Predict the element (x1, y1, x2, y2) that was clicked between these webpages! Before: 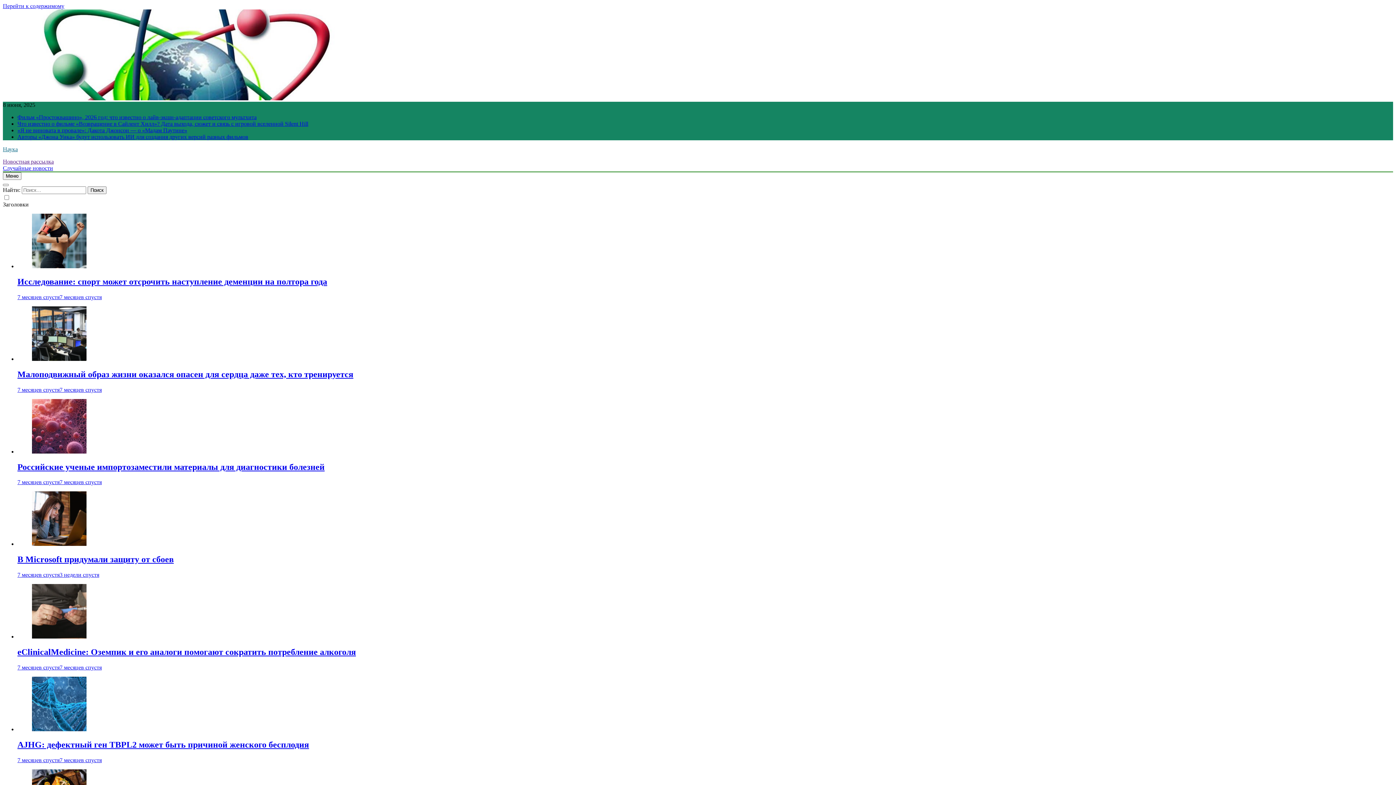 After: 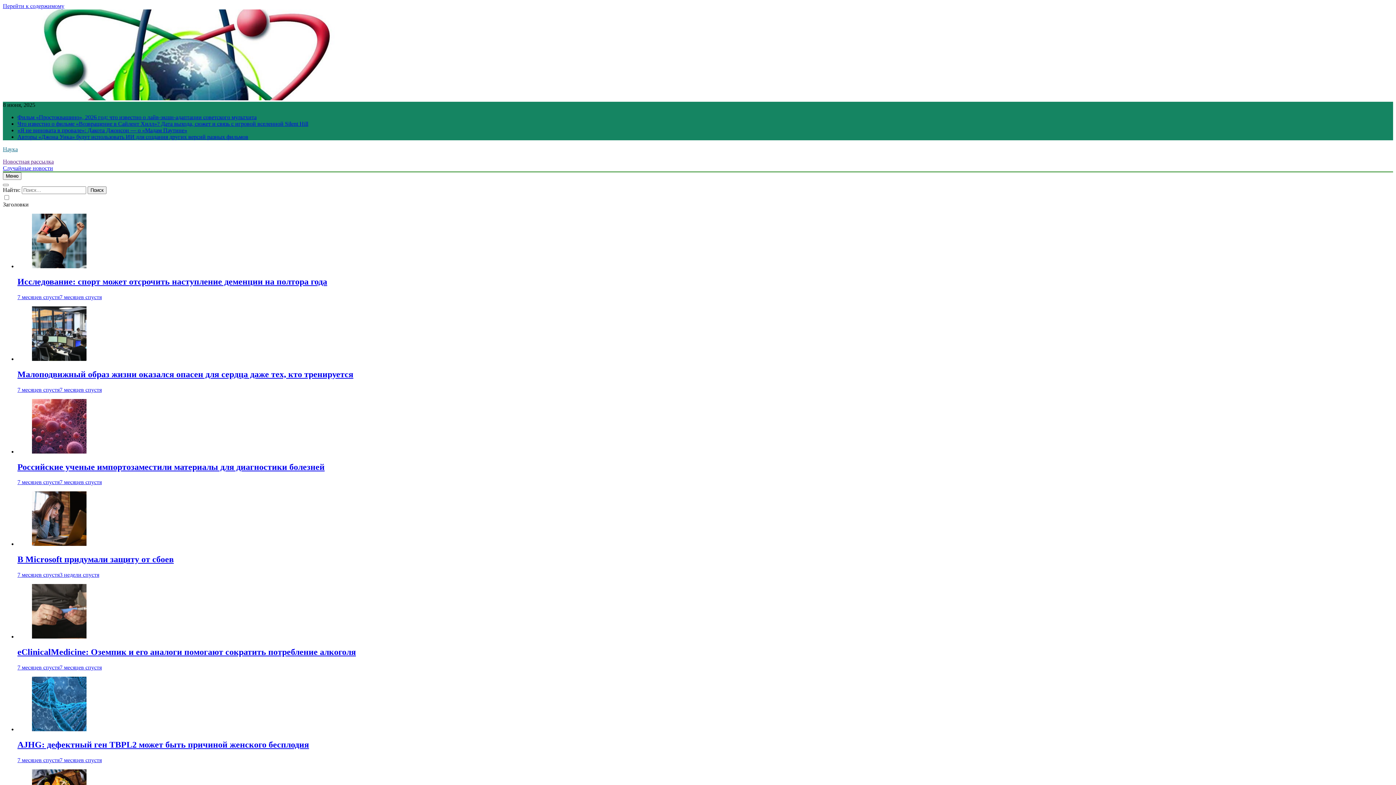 Action: label: Новостная рассылка bbox: (2, 158, 53, 164)